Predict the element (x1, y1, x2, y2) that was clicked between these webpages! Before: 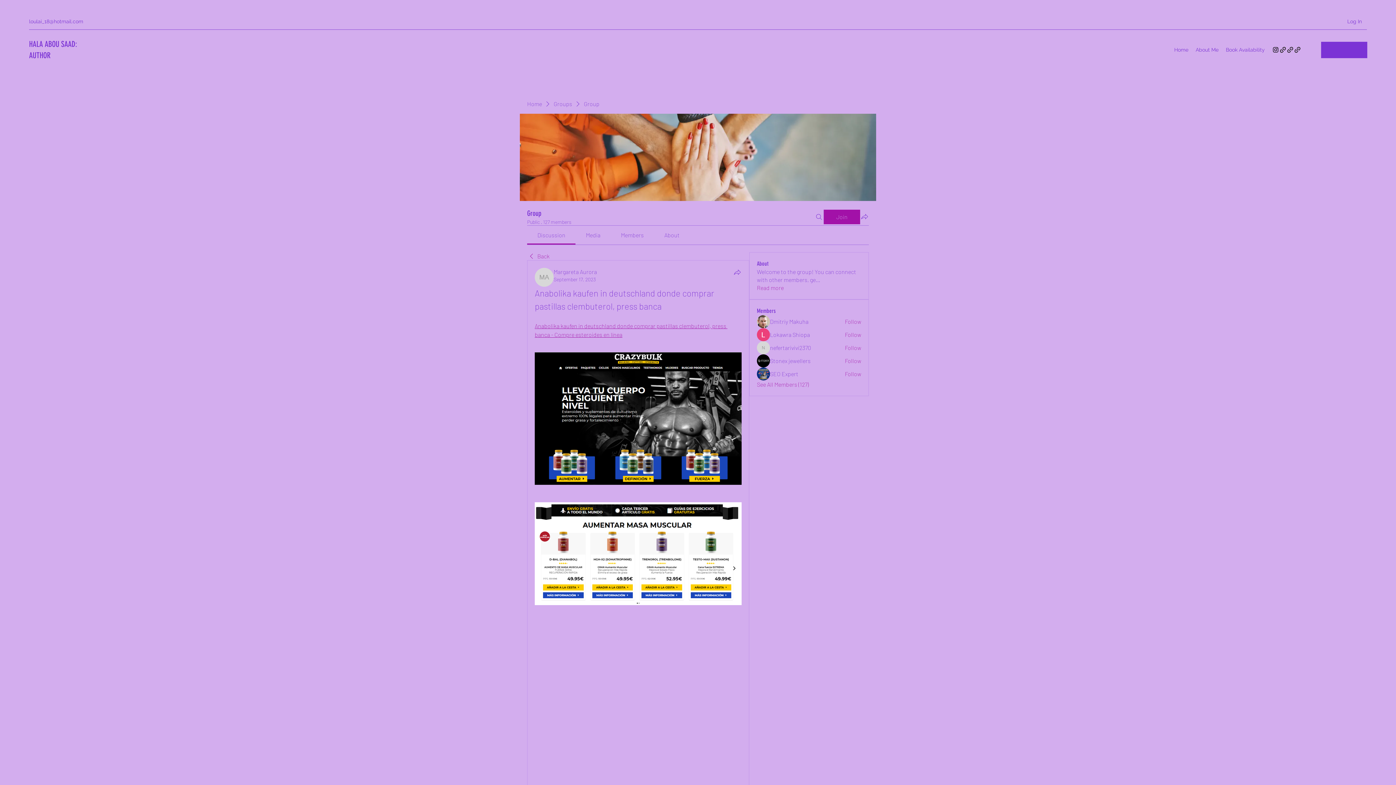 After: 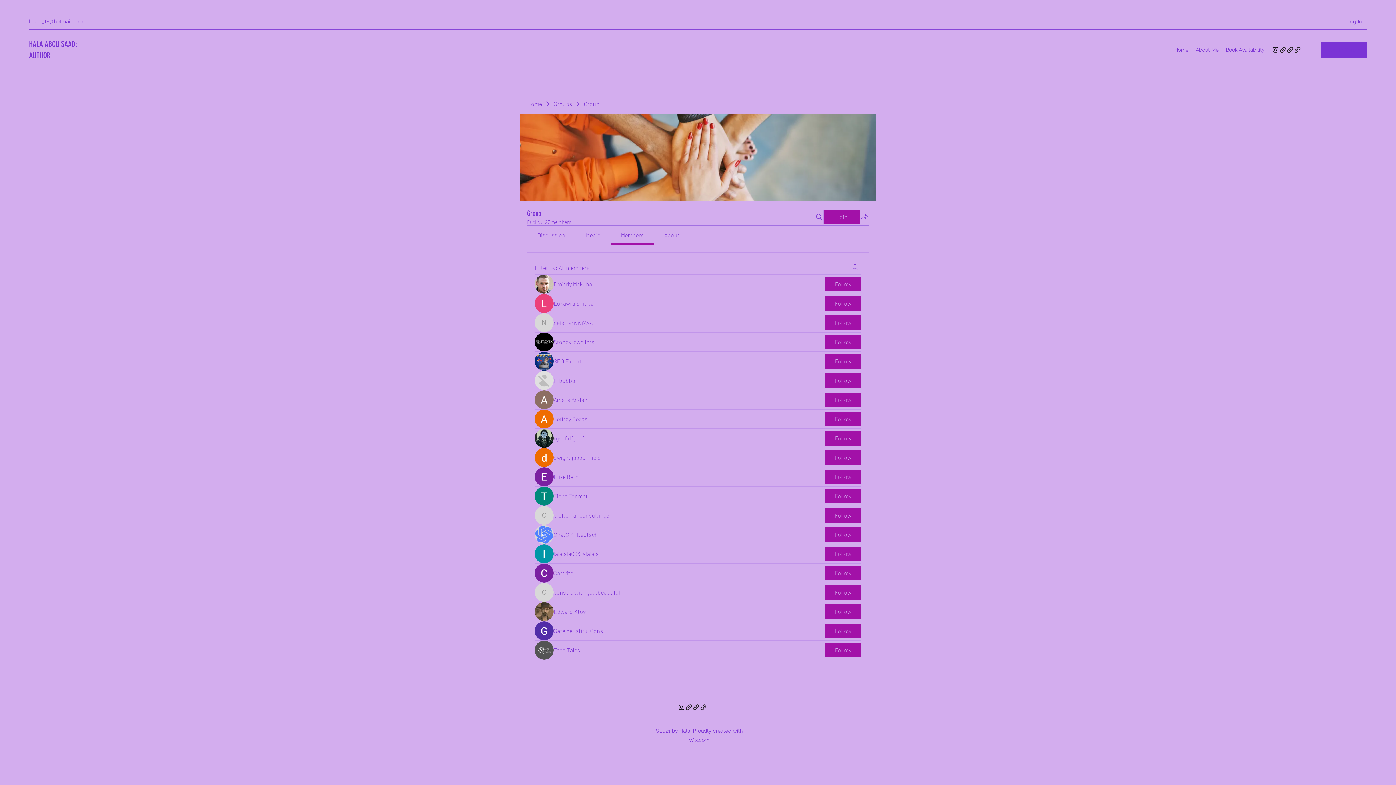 Action: label: See All Members (127) bbox: (757, 380, 809, 388)